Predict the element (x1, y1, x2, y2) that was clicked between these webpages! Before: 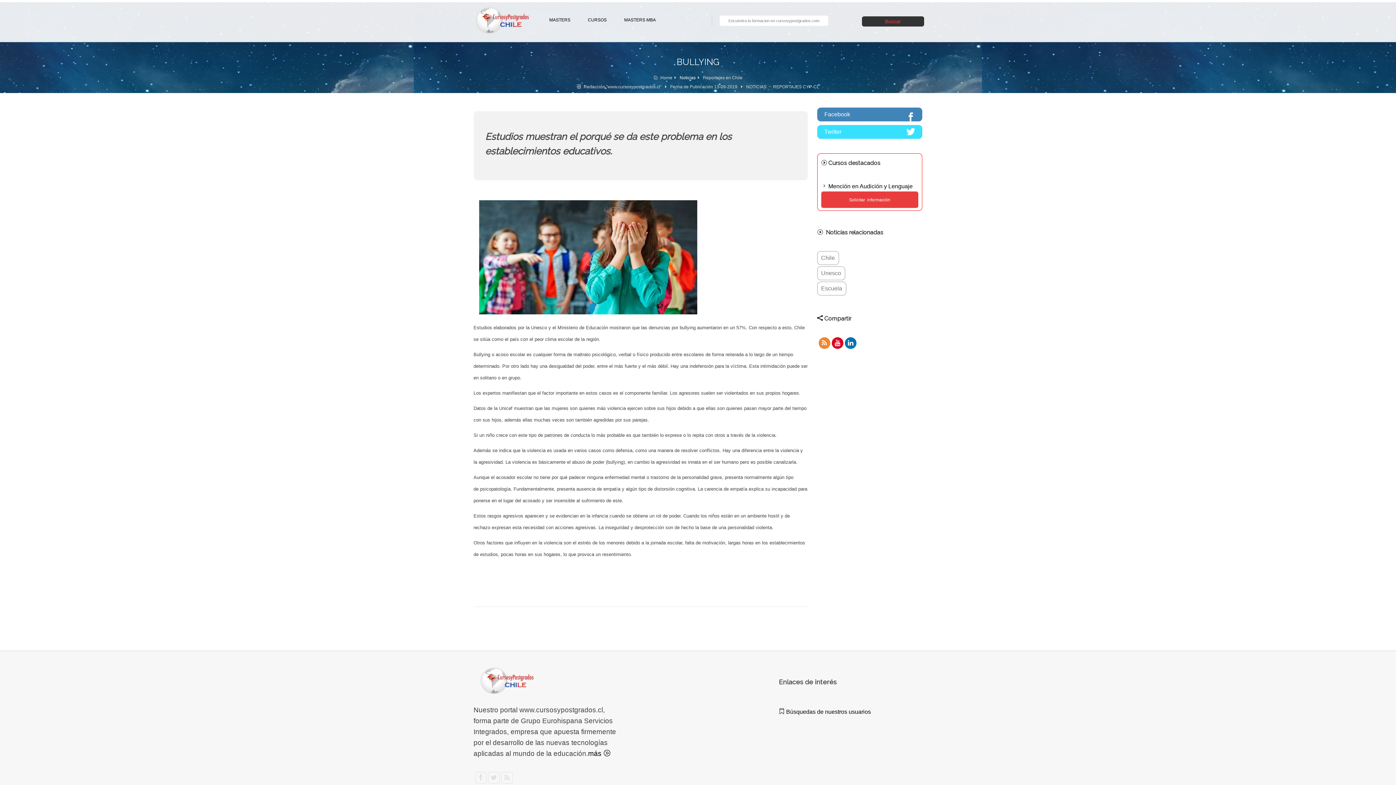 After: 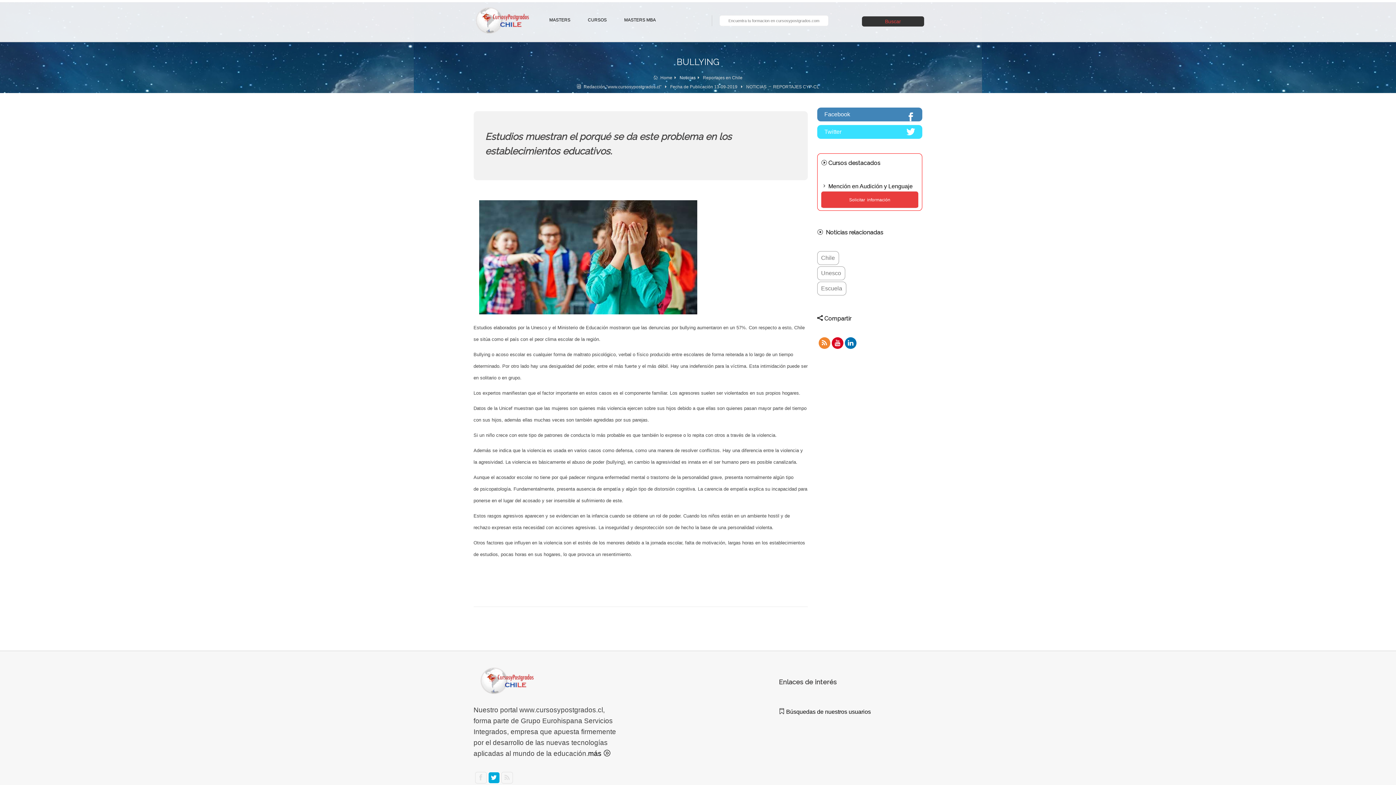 Action: bbox: (488, 772, 499, 784)